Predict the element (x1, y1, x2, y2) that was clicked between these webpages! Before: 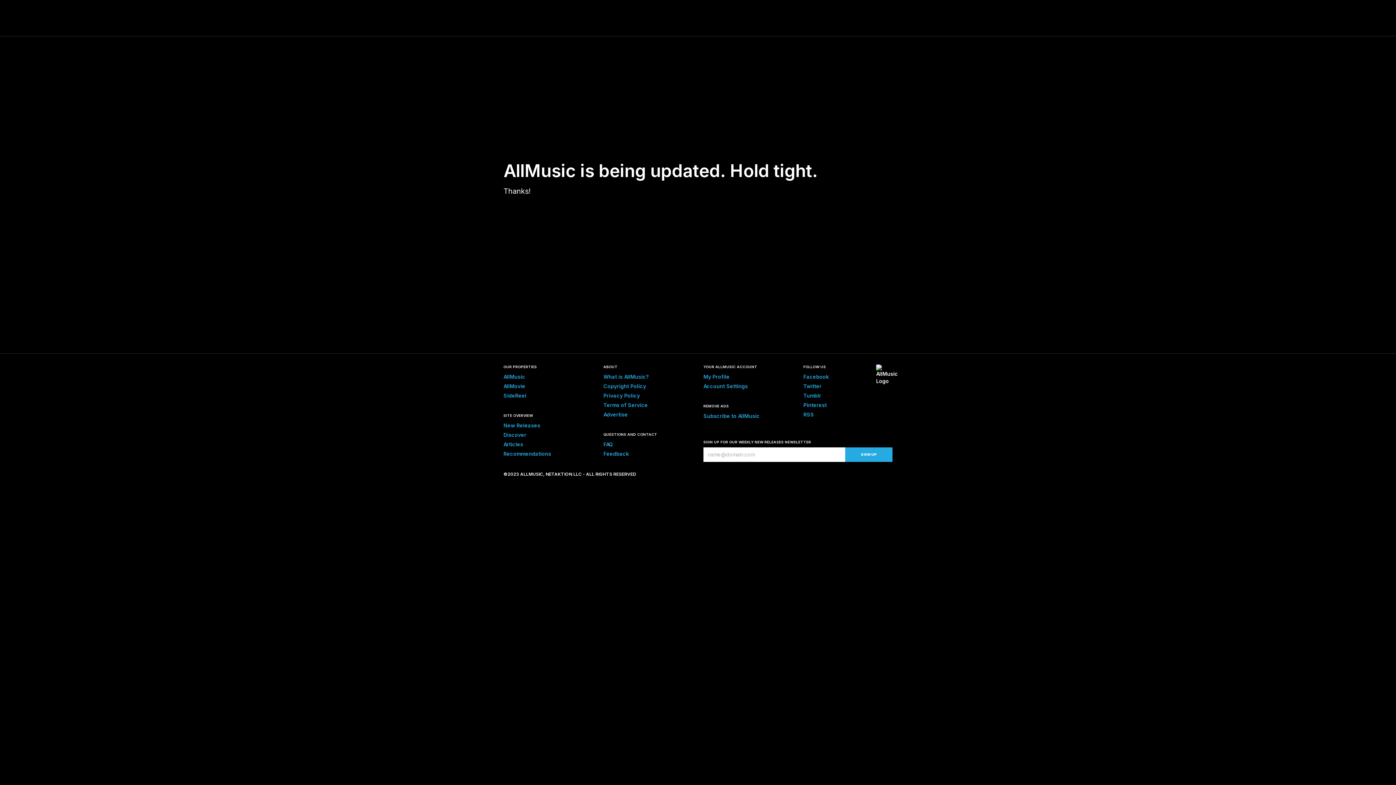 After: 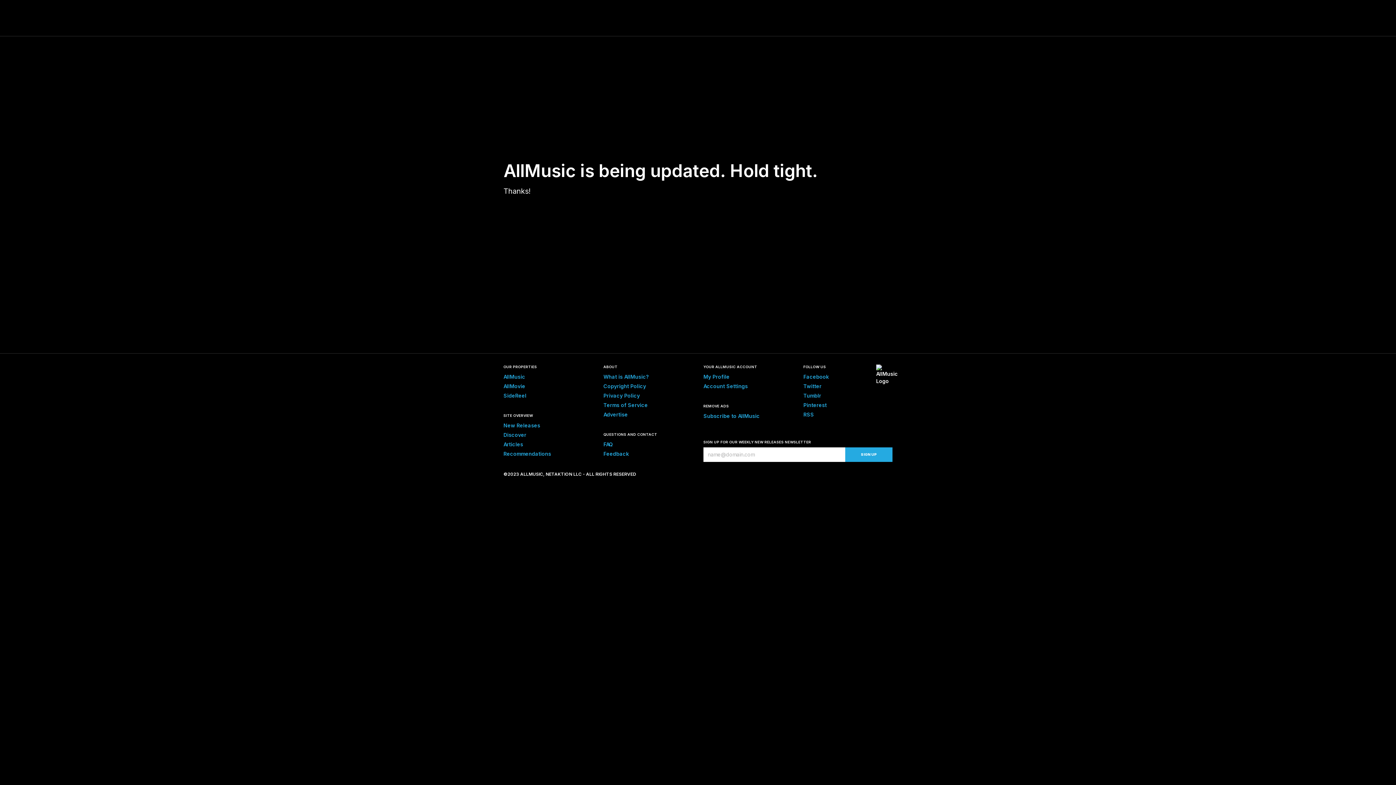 Action: bbox: (503, 14, 546, 21)